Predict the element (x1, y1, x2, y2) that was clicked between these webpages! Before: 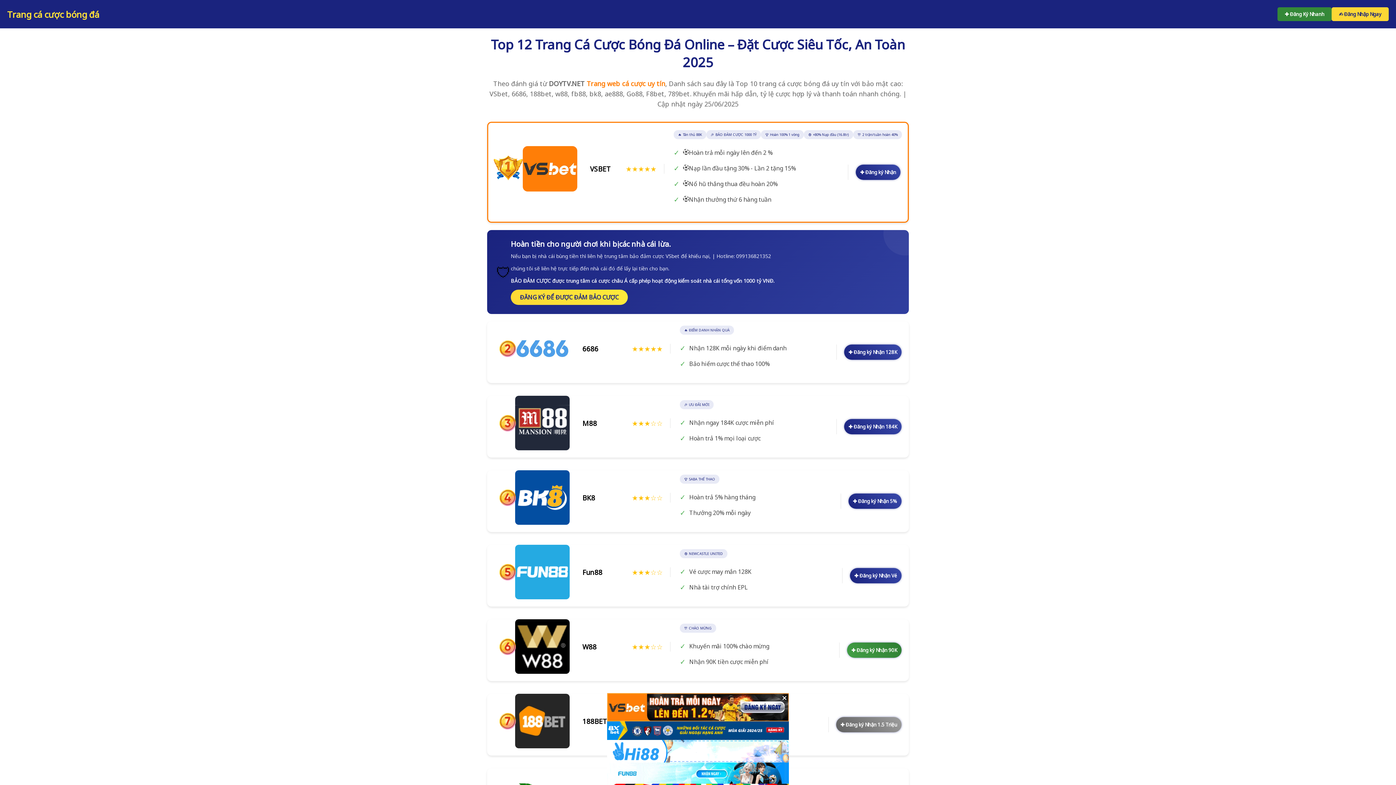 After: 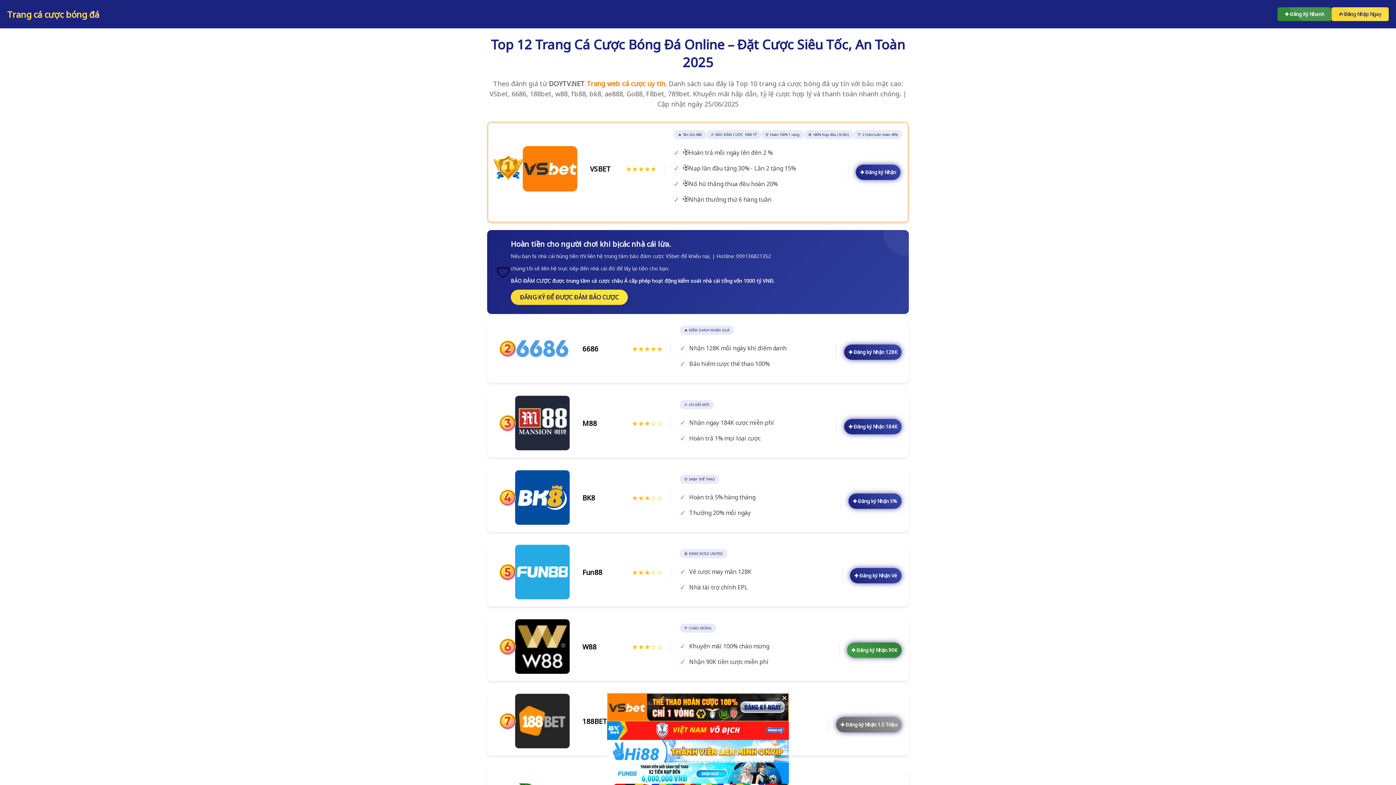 Action: bbox: (7, 8, 99, 20) label: Trang cá cược bóng đá